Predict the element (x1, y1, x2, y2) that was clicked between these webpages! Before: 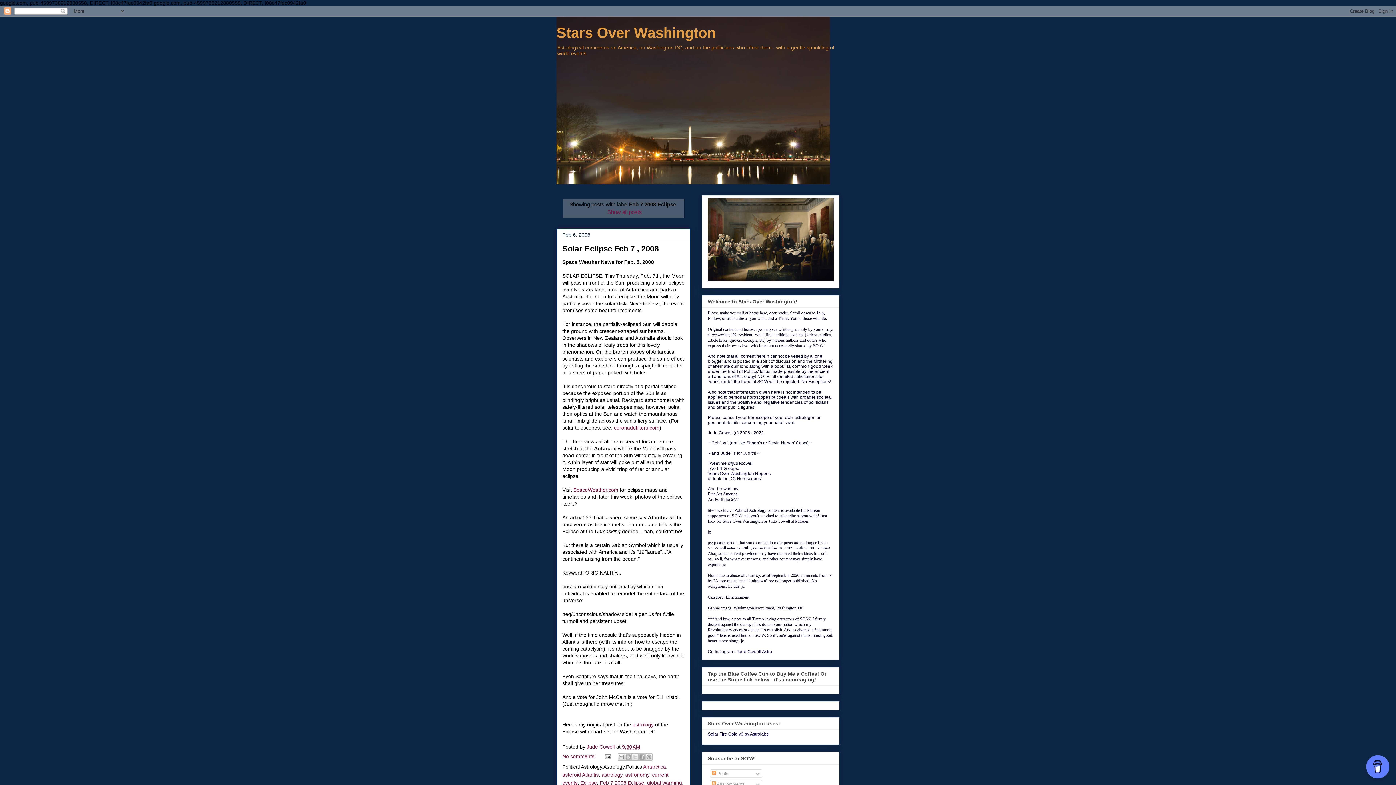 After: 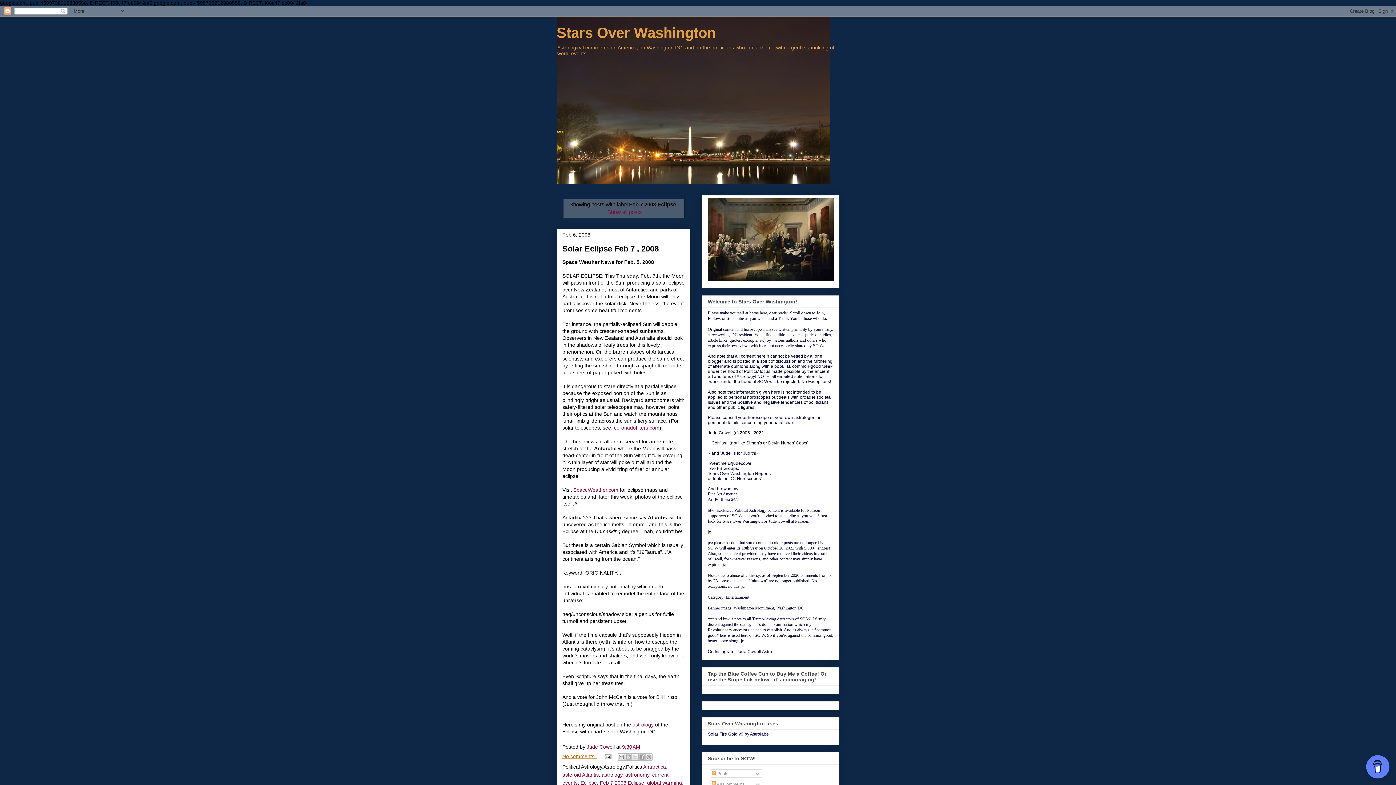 Action: label: No comments:  bbox: (562, 753, 597, 759)